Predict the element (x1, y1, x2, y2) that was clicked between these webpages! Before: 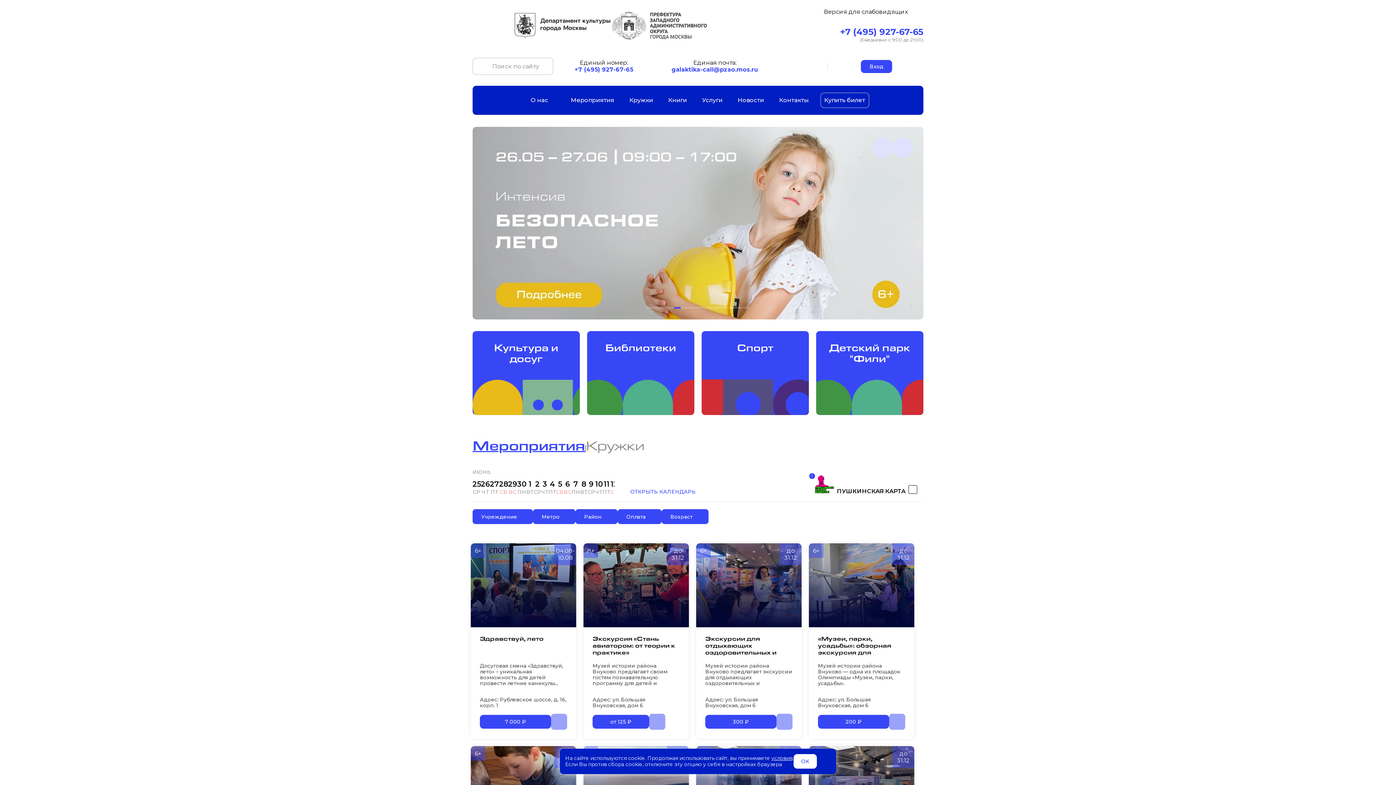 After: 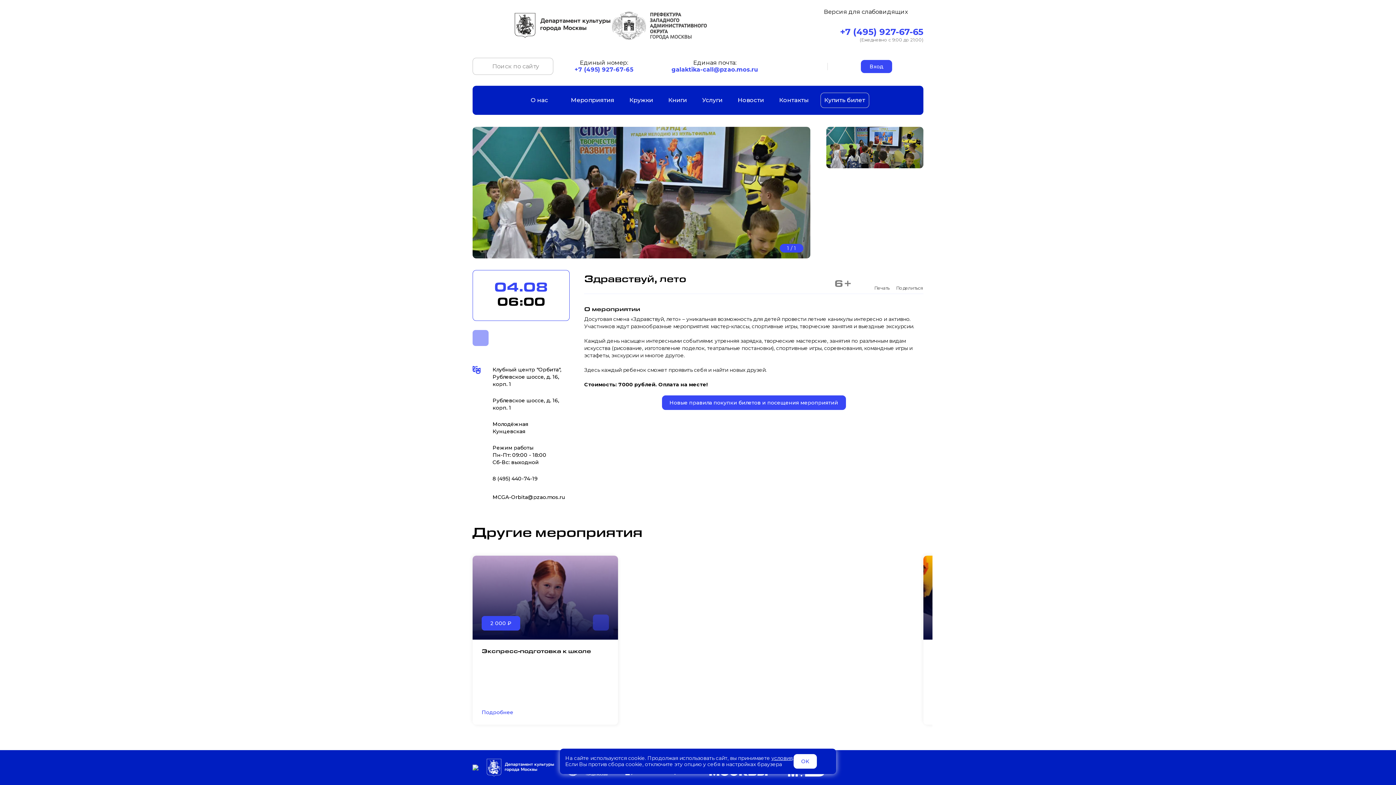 Action: bbox: (470, 543, 576, 627)